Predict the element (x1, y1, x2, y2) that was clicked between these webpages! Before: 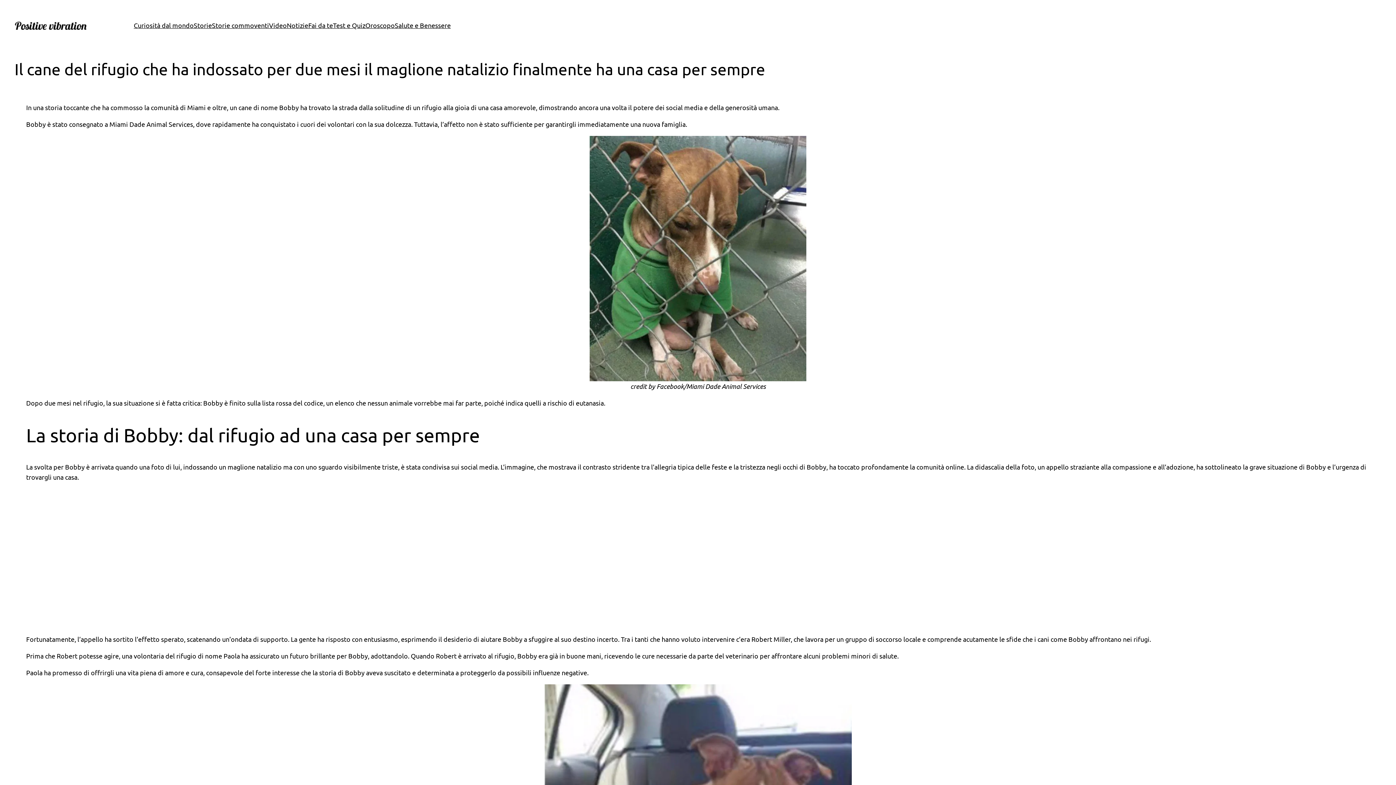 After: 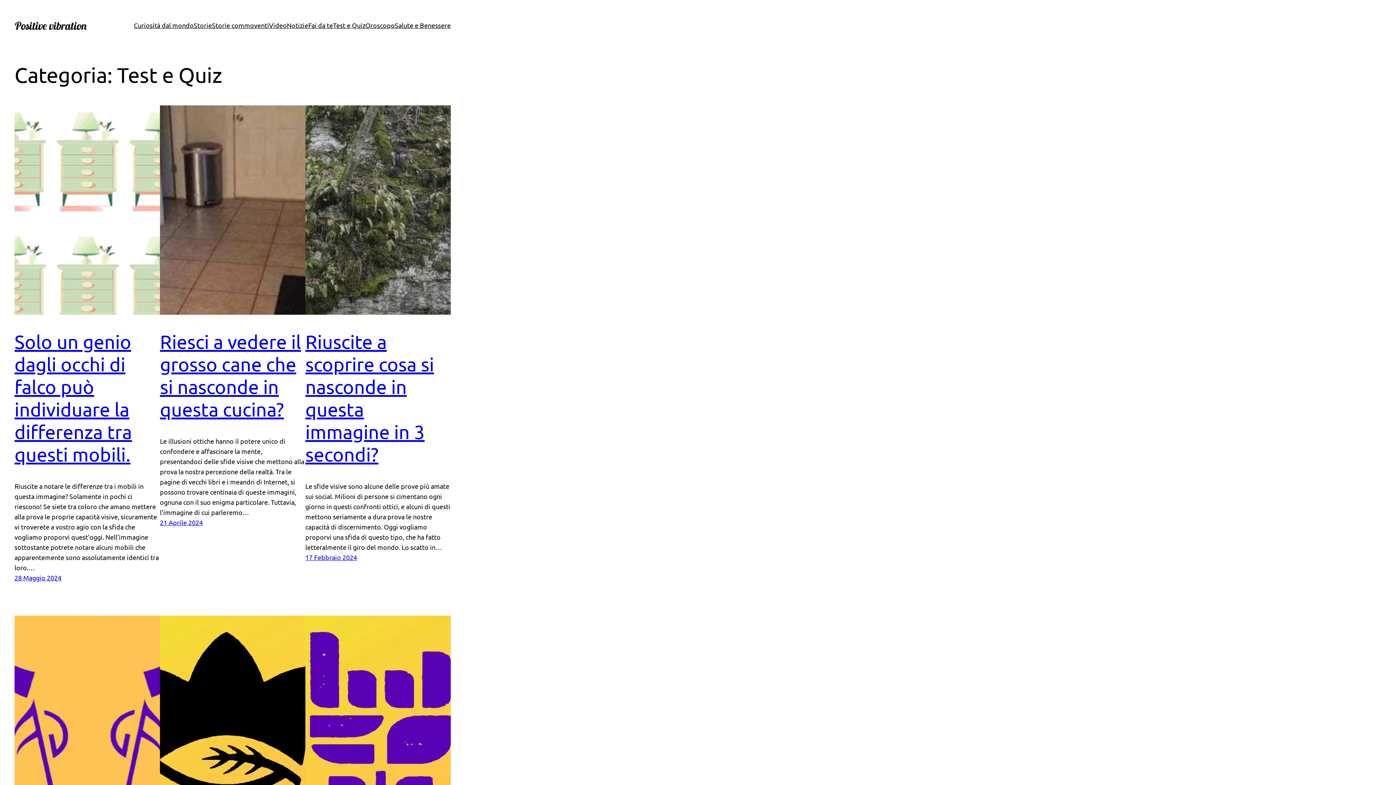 Action: bbox: (333, 20, 365, 30) label: Test e Quiz